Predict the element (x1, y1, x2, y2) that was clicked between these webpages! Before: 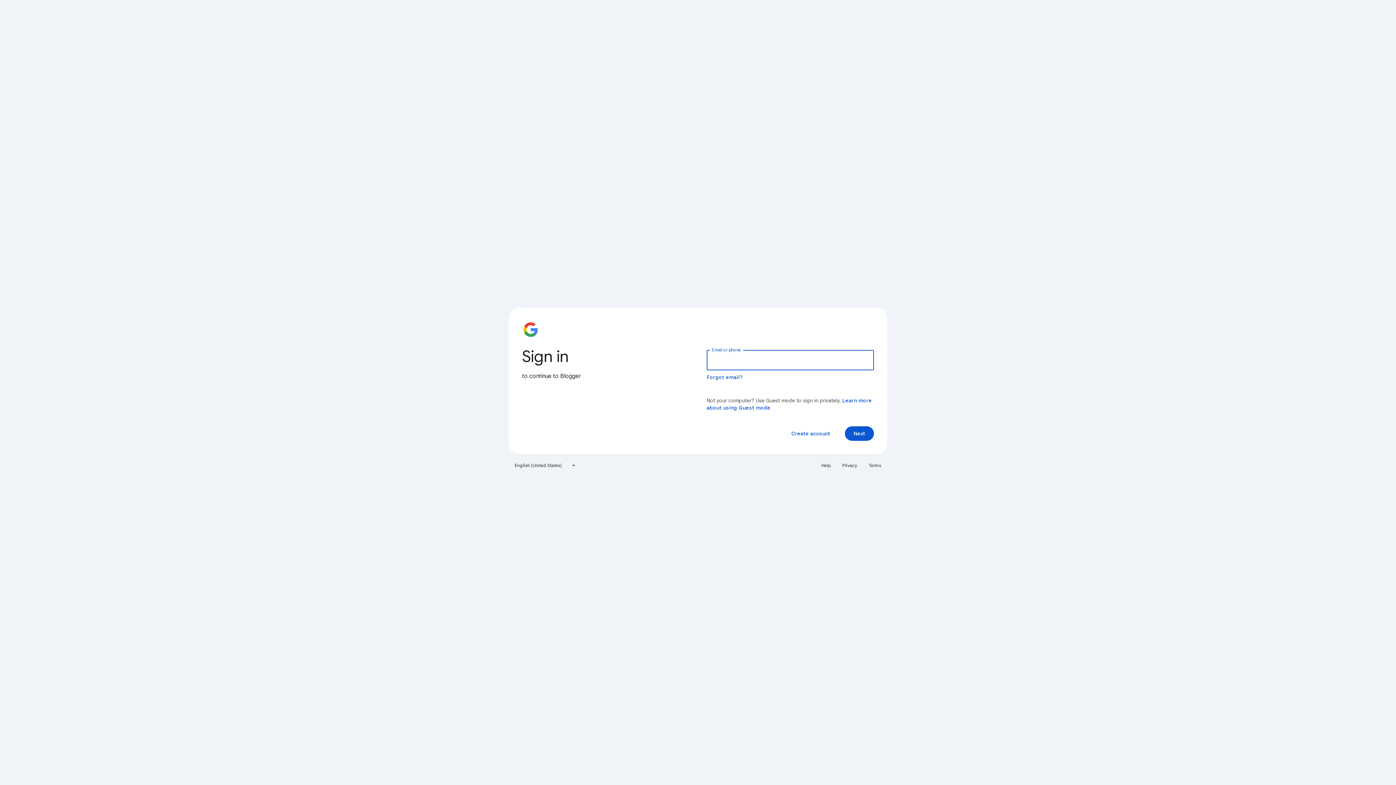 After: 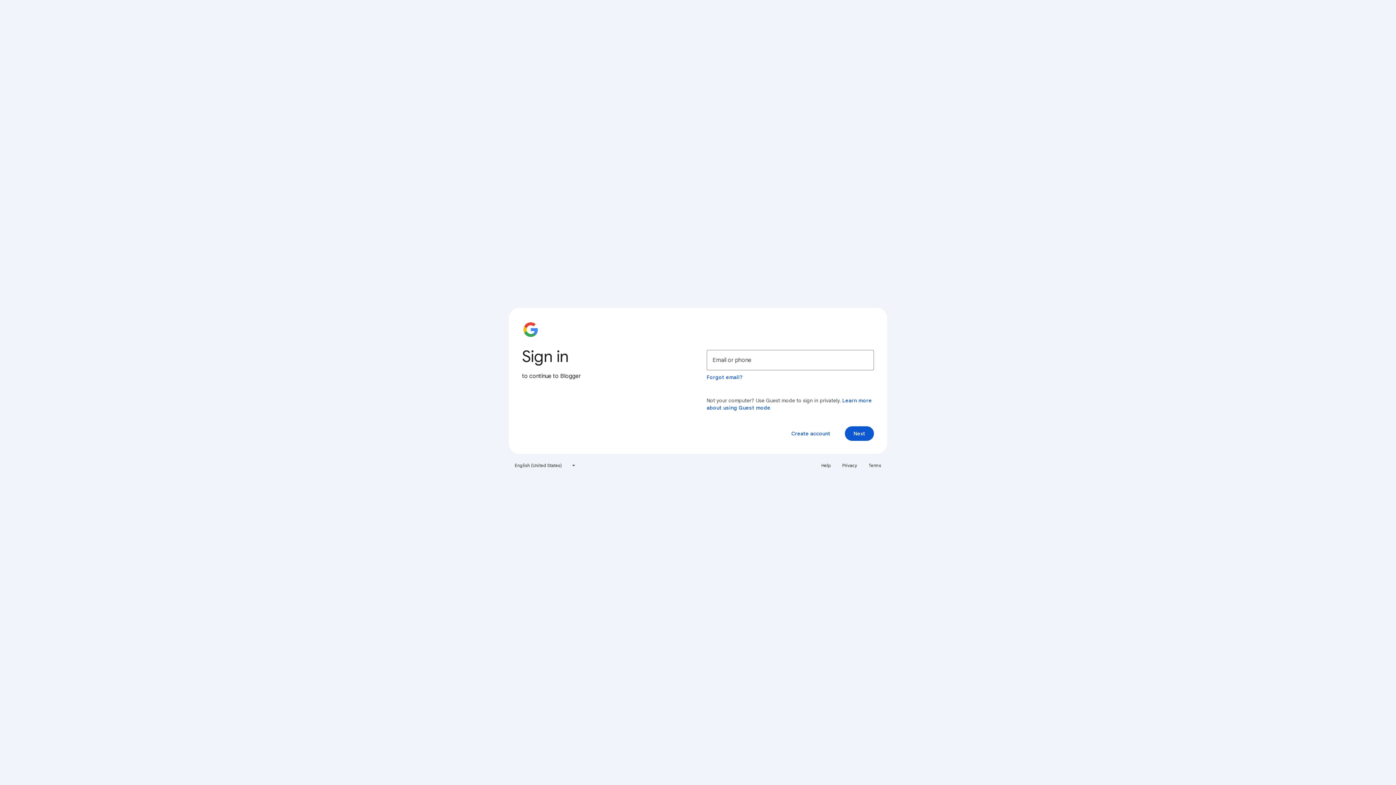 Action: label: Terms bbox: (864, 460, 885, 471)